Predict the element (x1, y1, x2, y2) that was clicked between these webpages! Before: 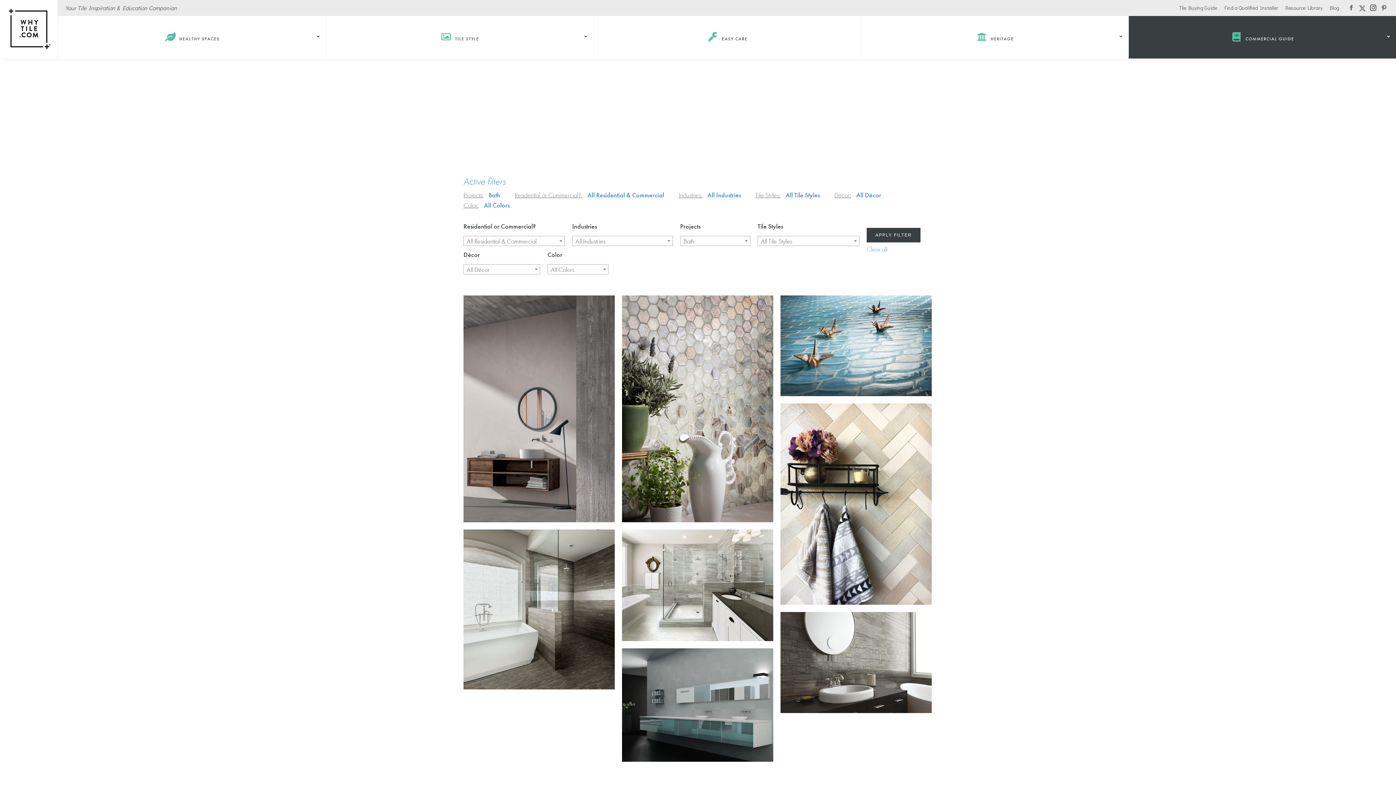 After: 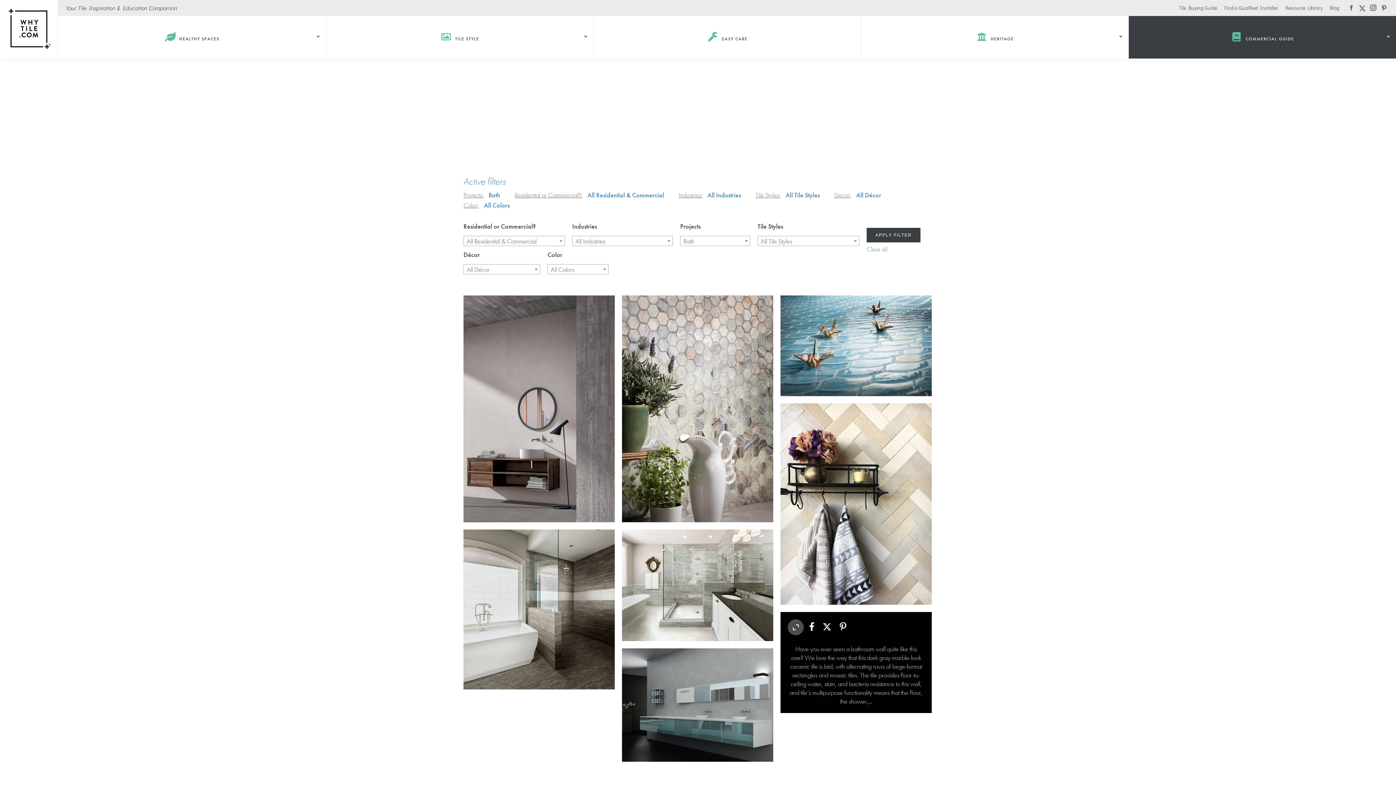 Action: label: X-Twitter share button opens in new window bbox: (822, 621, 831, 632)